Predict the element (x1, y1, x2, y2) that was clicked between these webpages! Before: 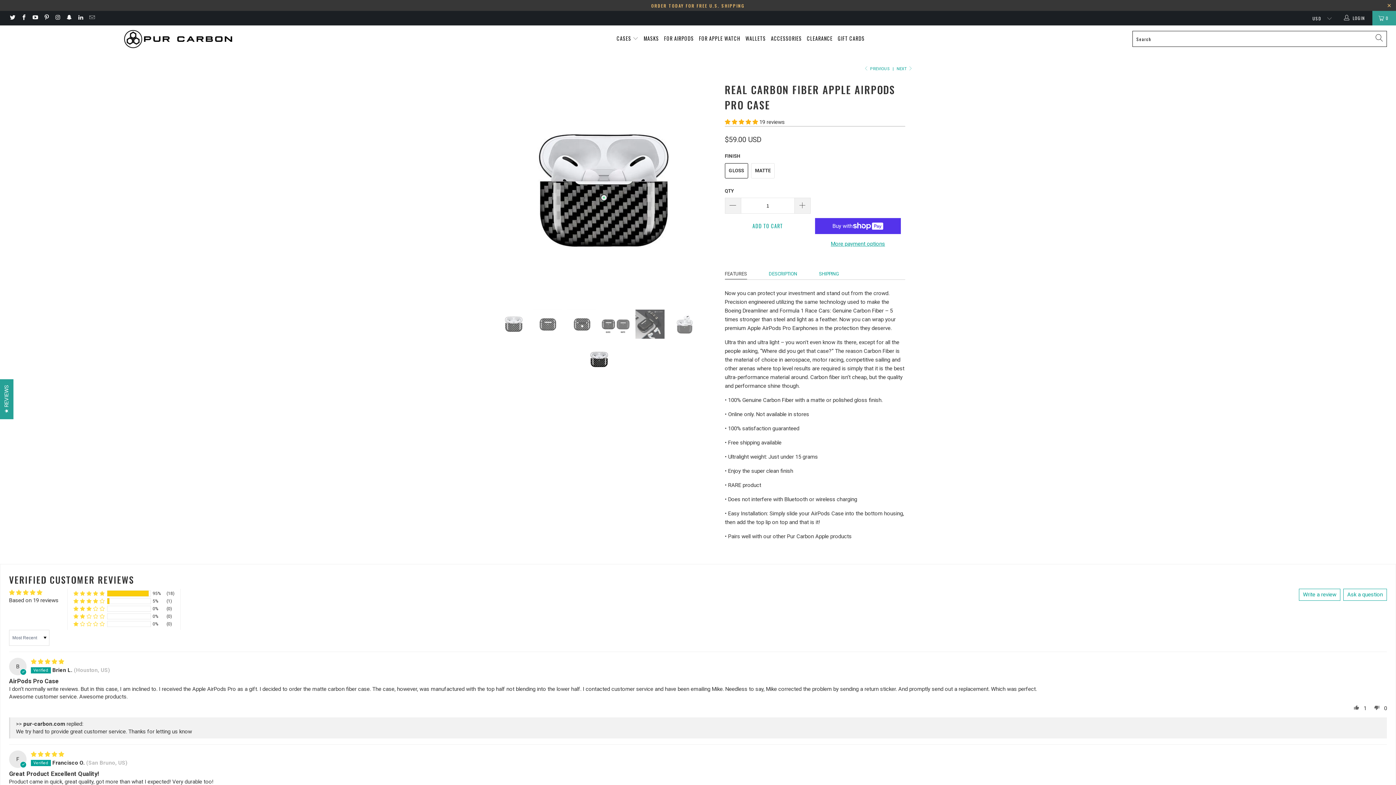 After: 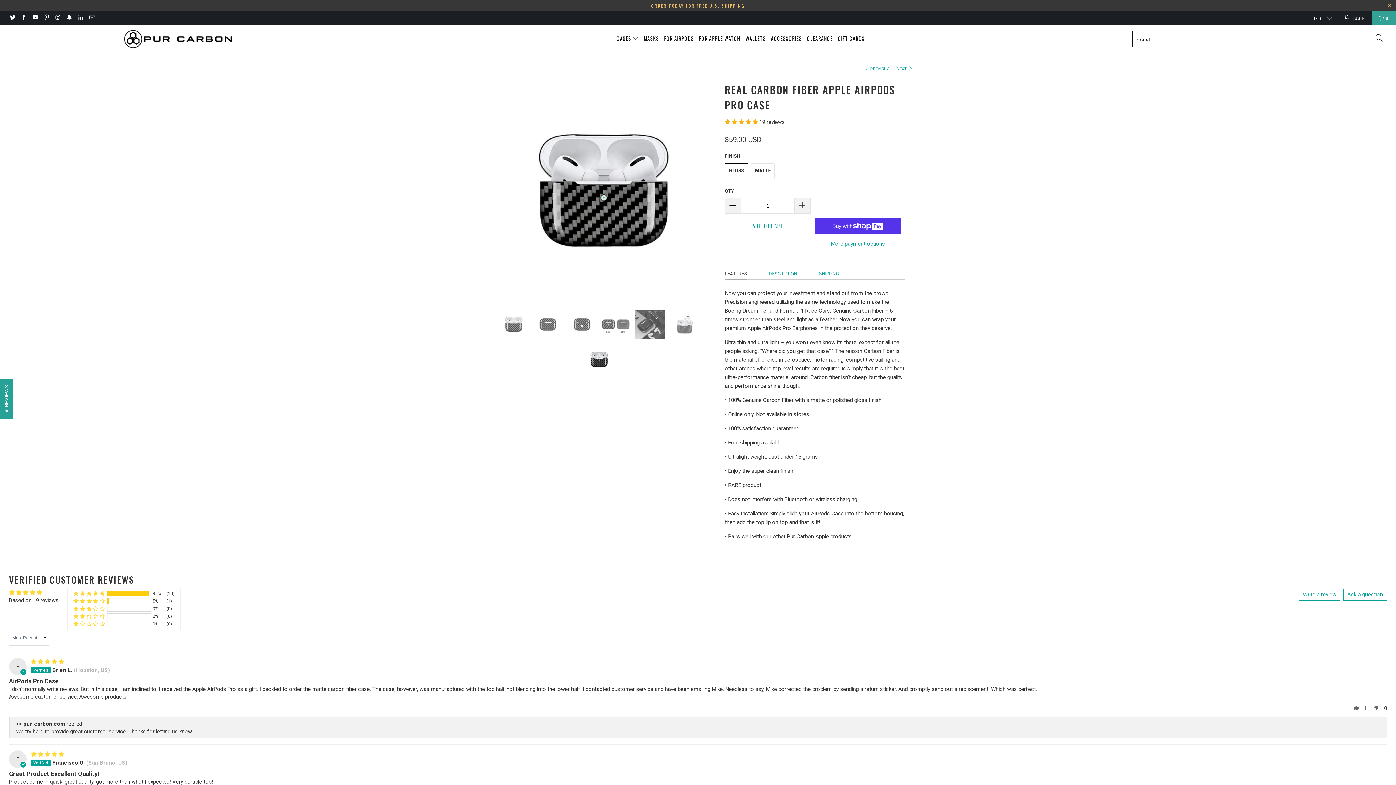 Action: bbox: (725, 269, 750, 280) label: FEATURES